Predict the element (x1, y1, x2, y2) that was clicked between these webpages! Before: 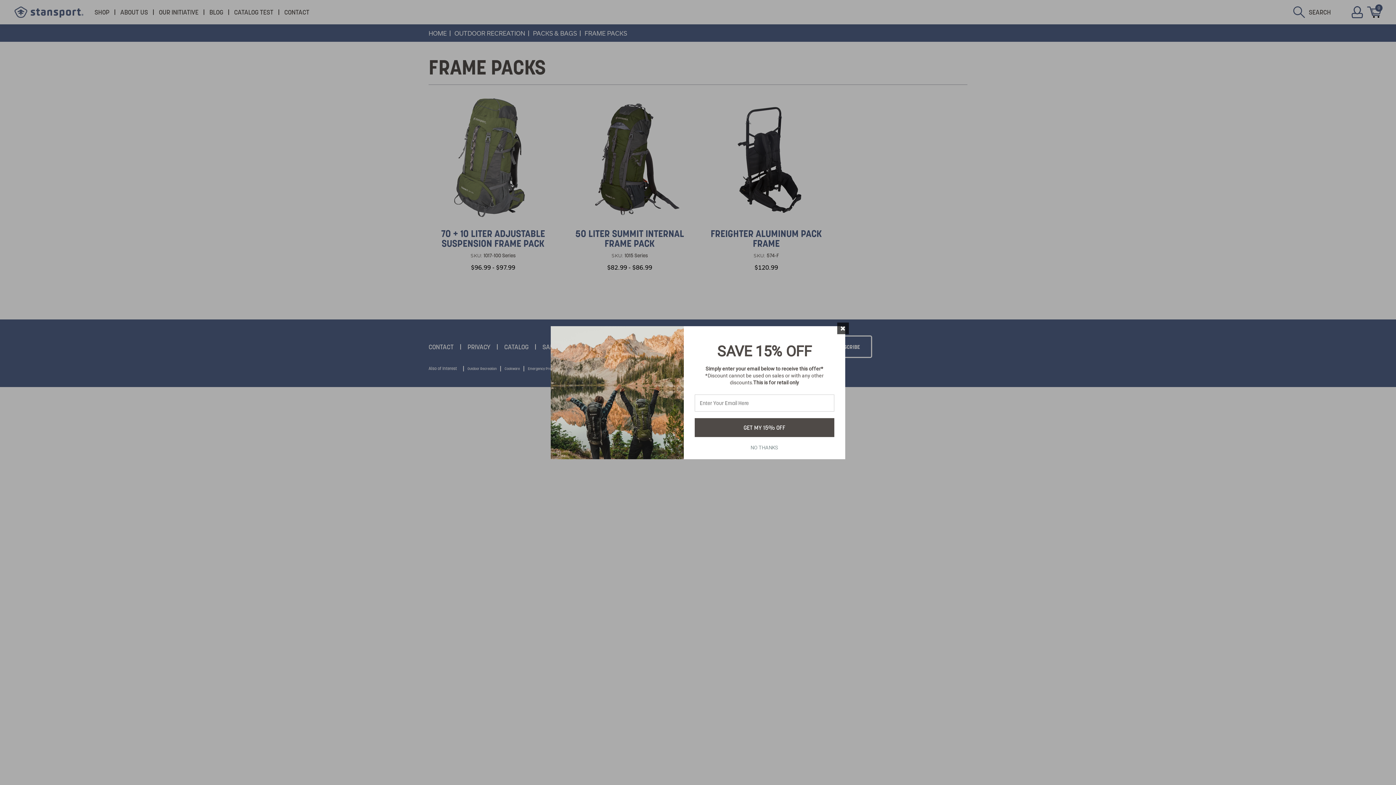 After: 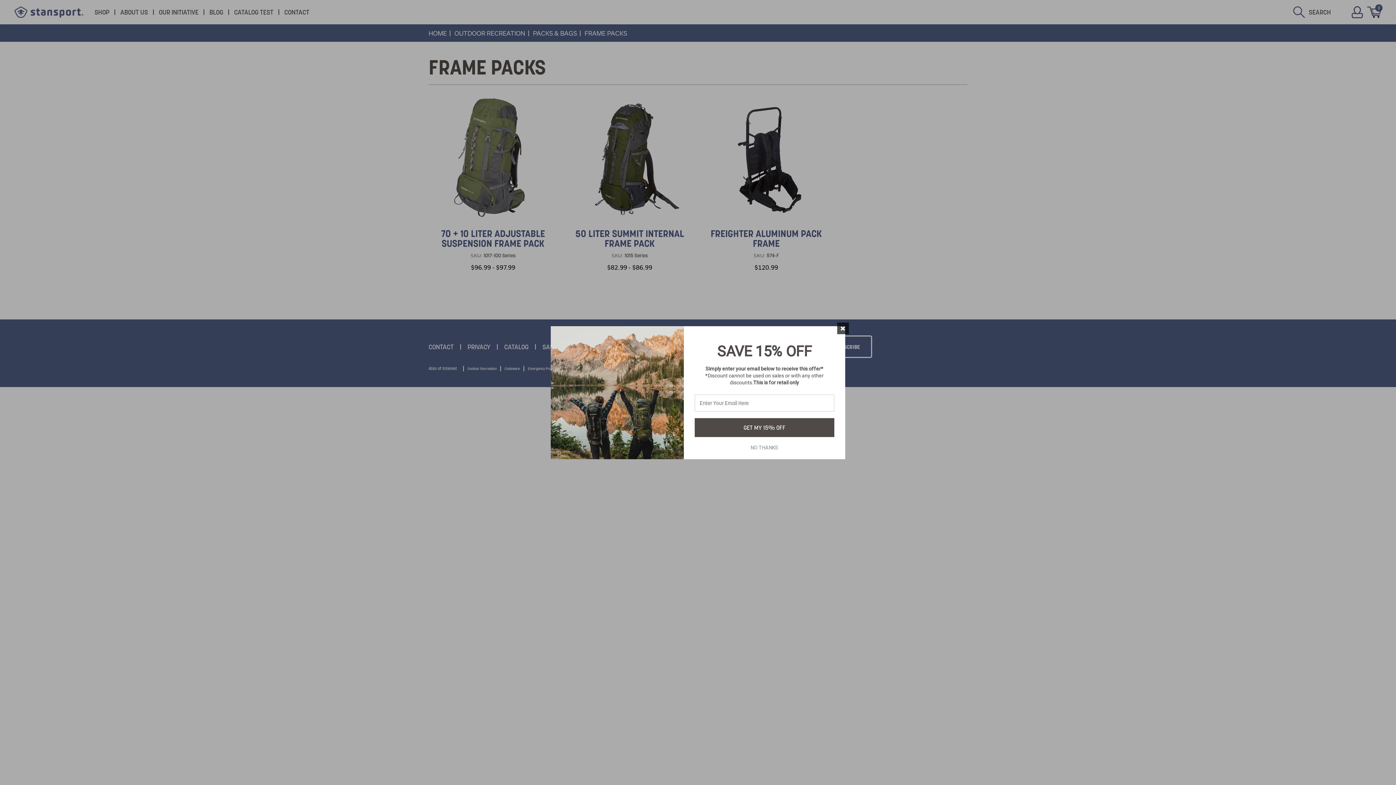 Action: bbox: (694, 418, 834, 437) label: GET MY 15% OFF